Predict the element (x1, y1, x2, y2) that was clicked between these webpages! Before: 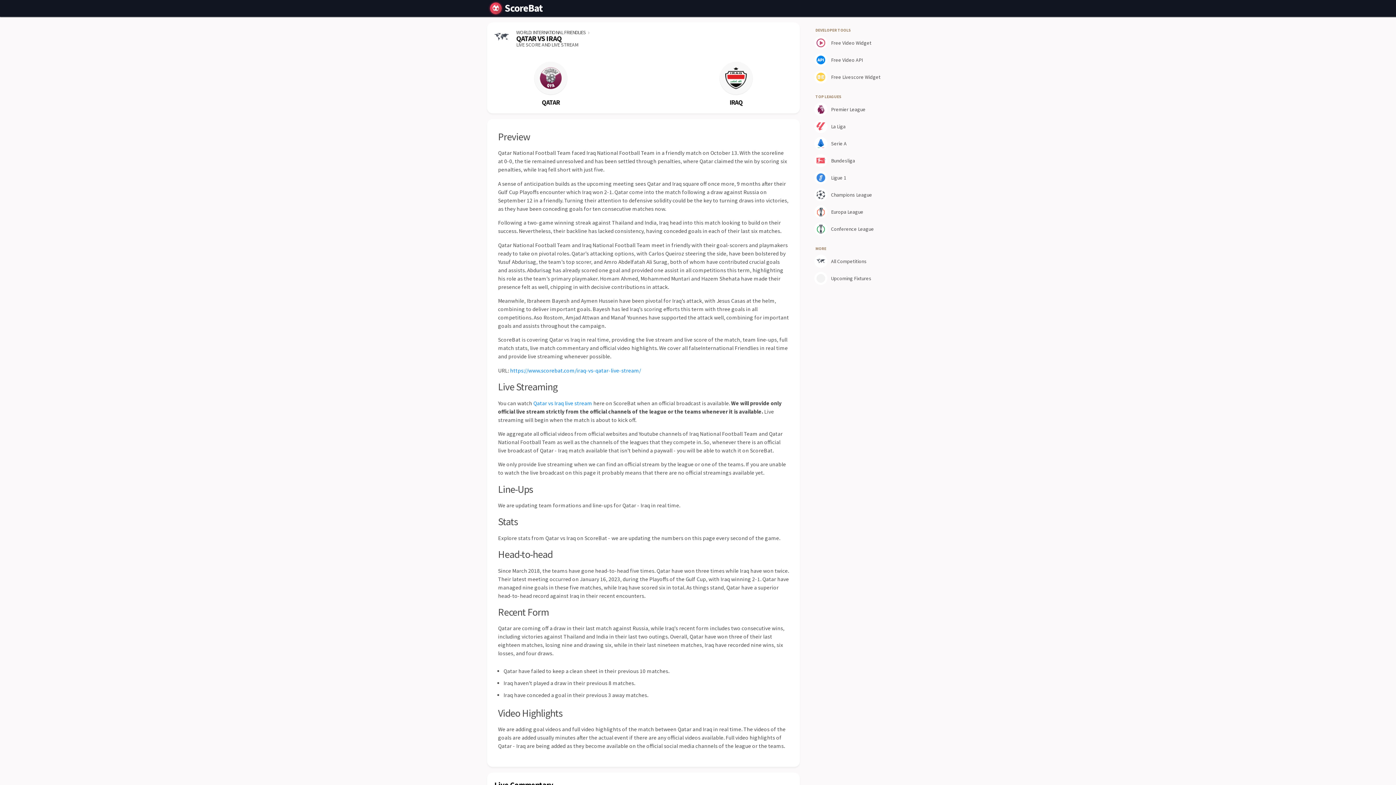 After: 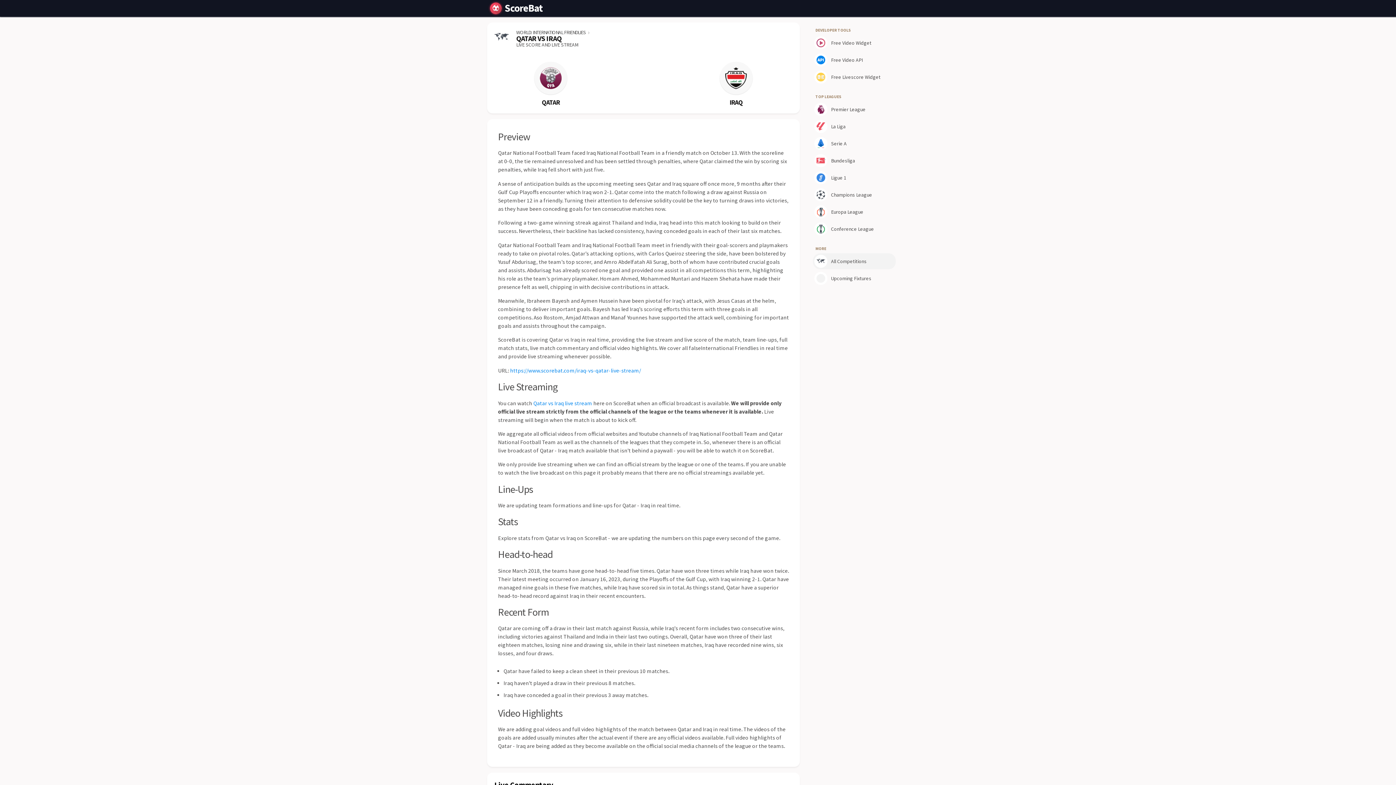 Action: bbox: (813, 253, 896, 269) label: All Competitions